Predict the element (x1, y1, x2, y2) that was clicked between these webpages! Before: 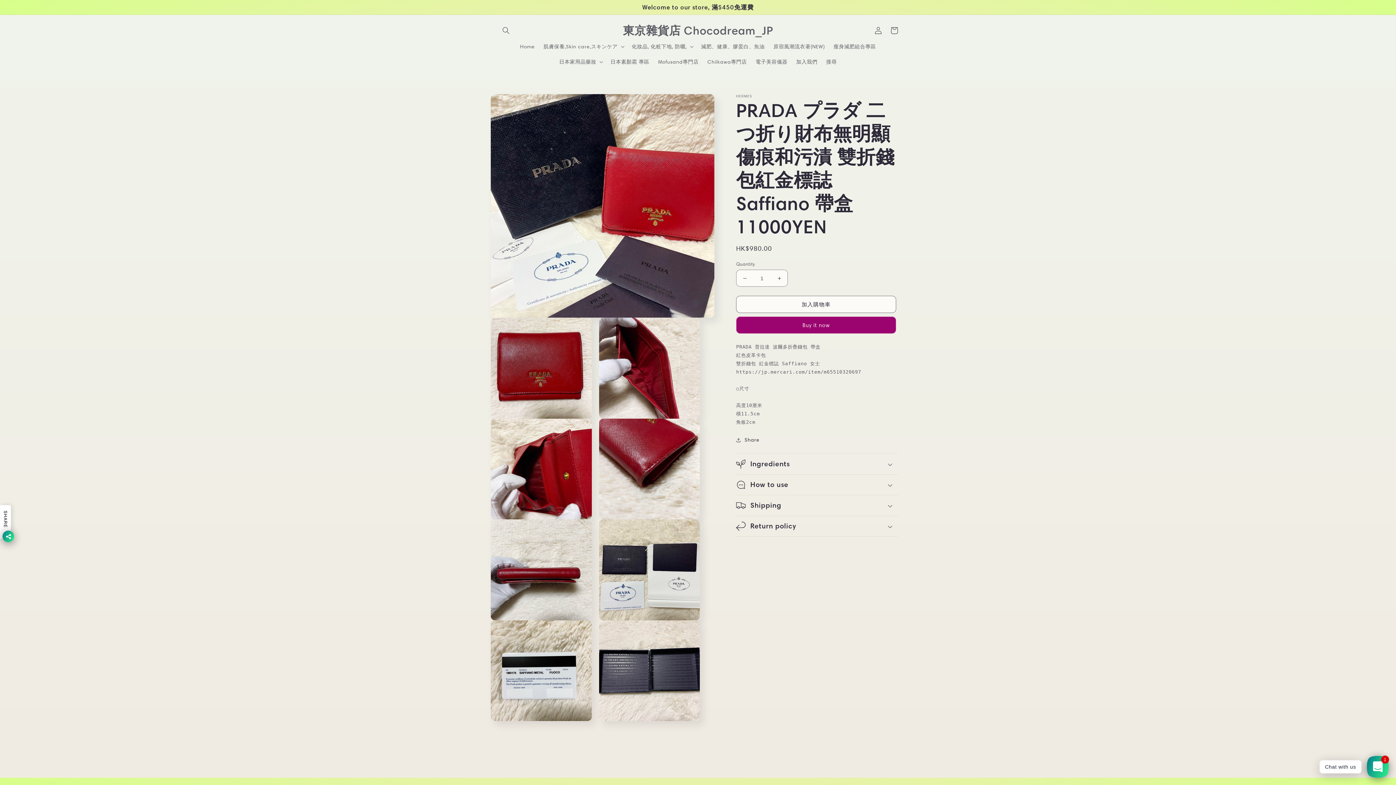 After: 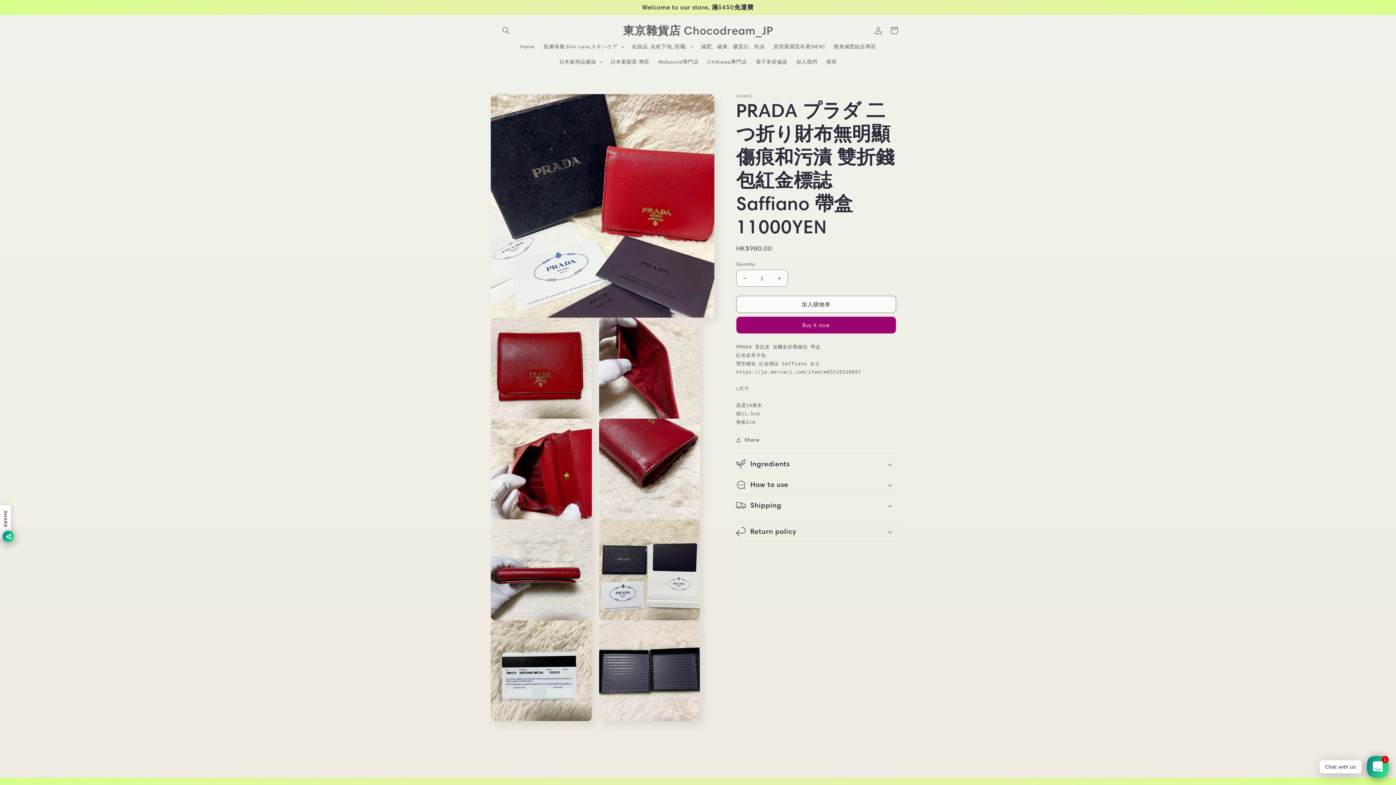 Action: label: Shipping bbox: (736, 495, 898, 516)